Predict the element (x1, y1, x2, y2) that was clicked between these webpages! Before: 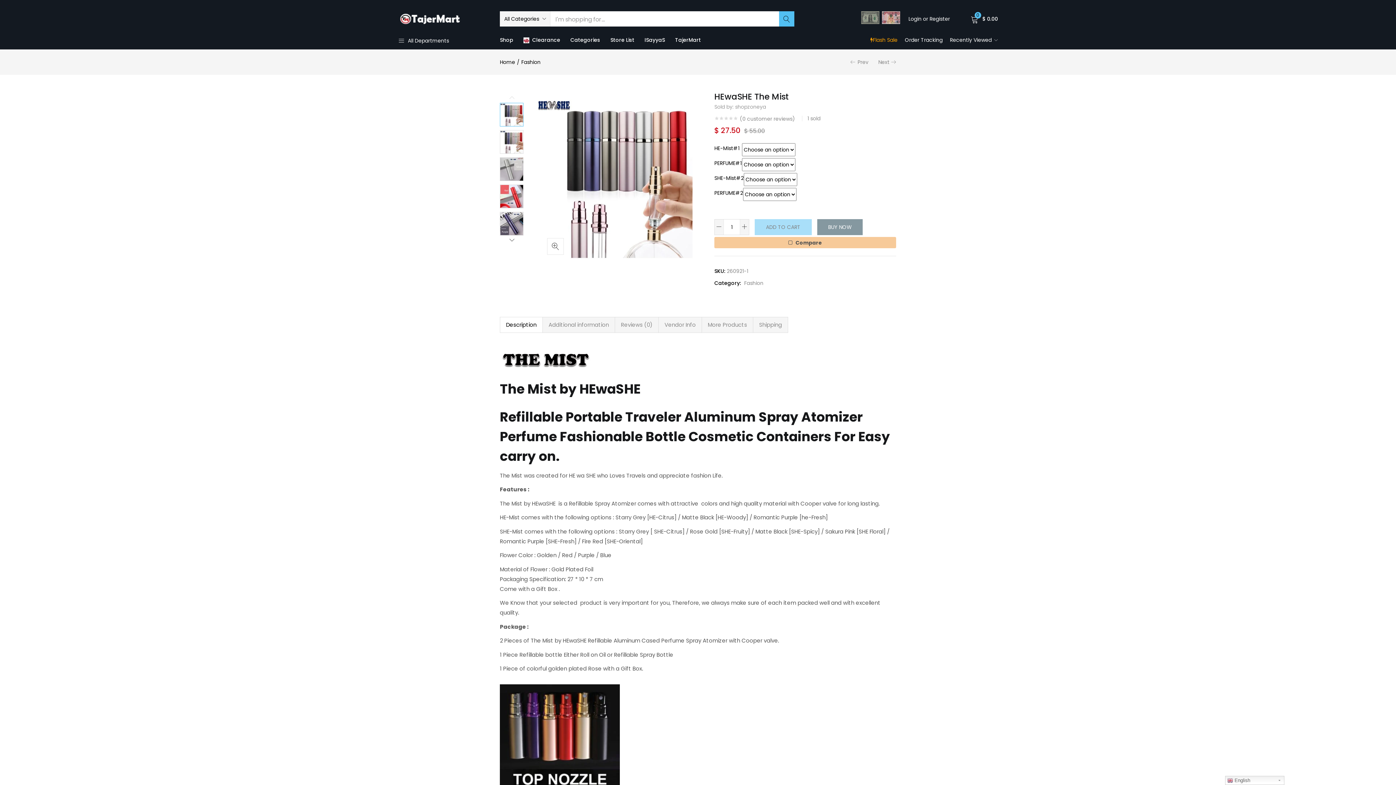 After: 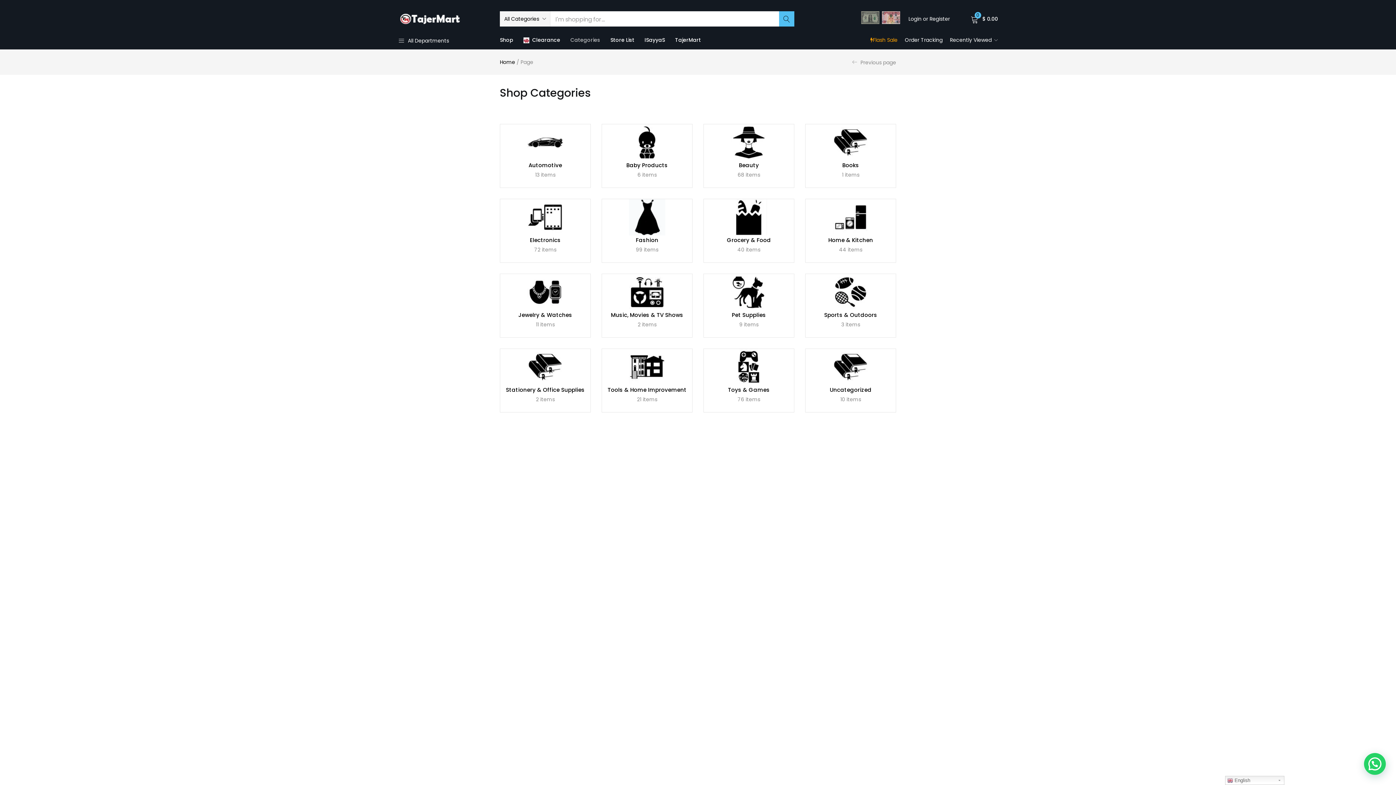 Action: bbox: (565, 32, 605, 48) label: Categories